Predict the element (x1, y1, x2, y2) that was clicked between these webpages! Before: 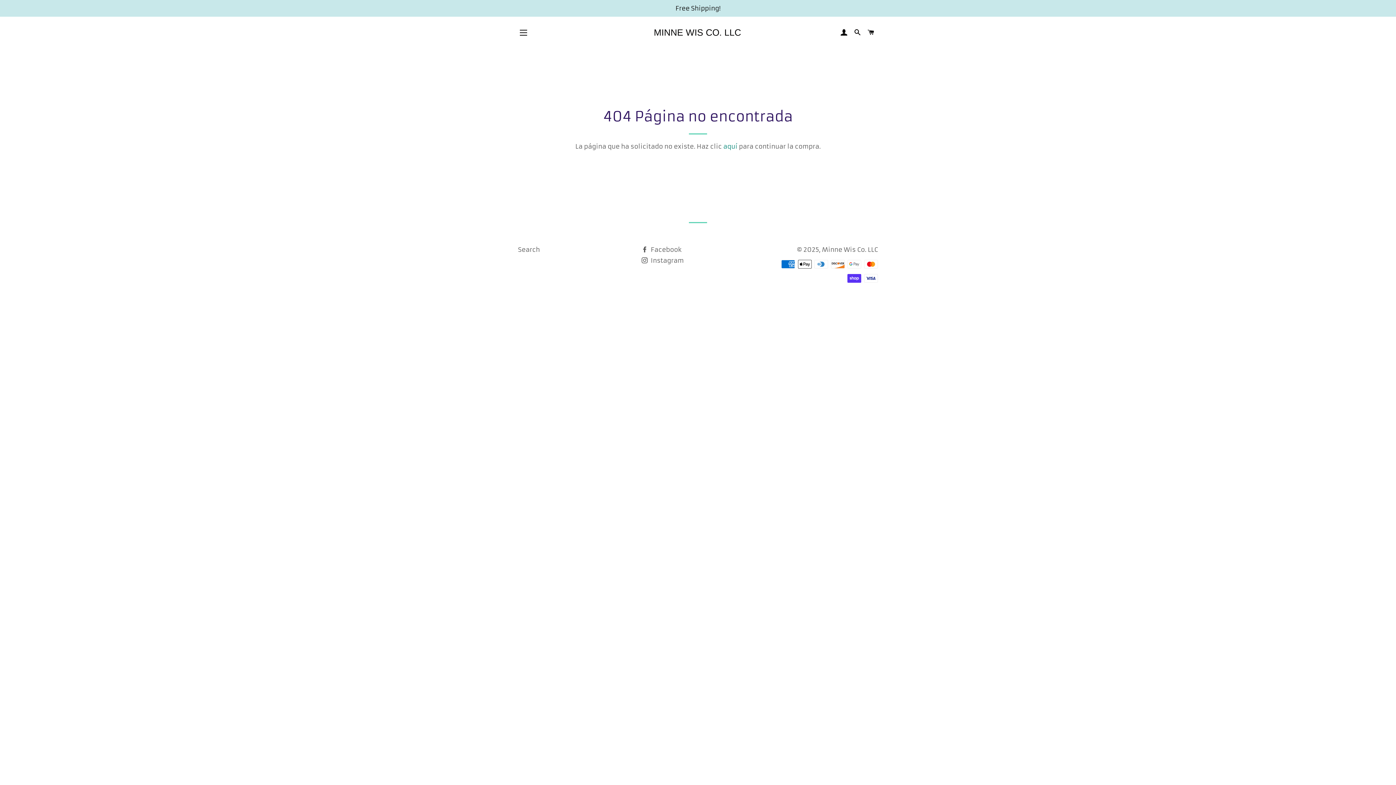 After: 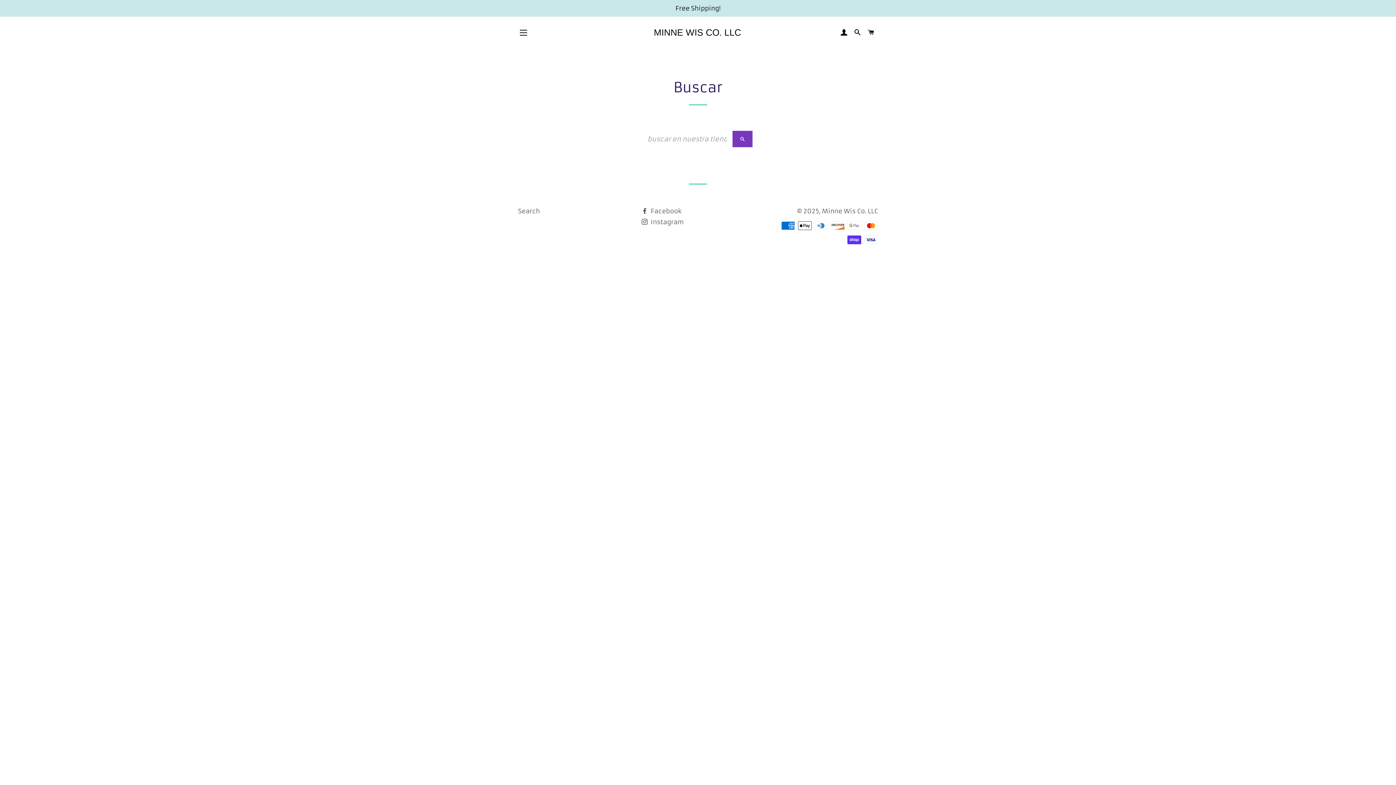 Action: bbox: (518, 245, 540, 253) label: Search